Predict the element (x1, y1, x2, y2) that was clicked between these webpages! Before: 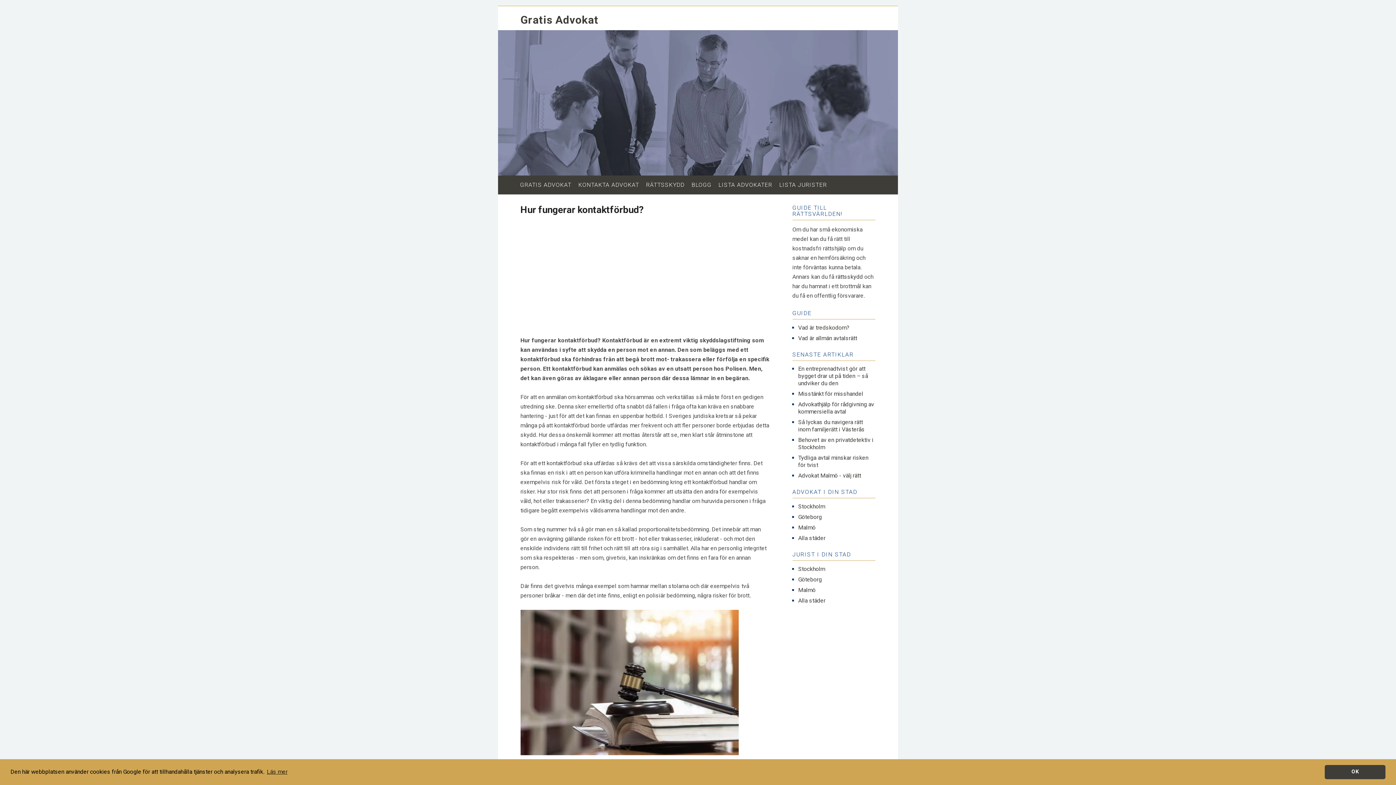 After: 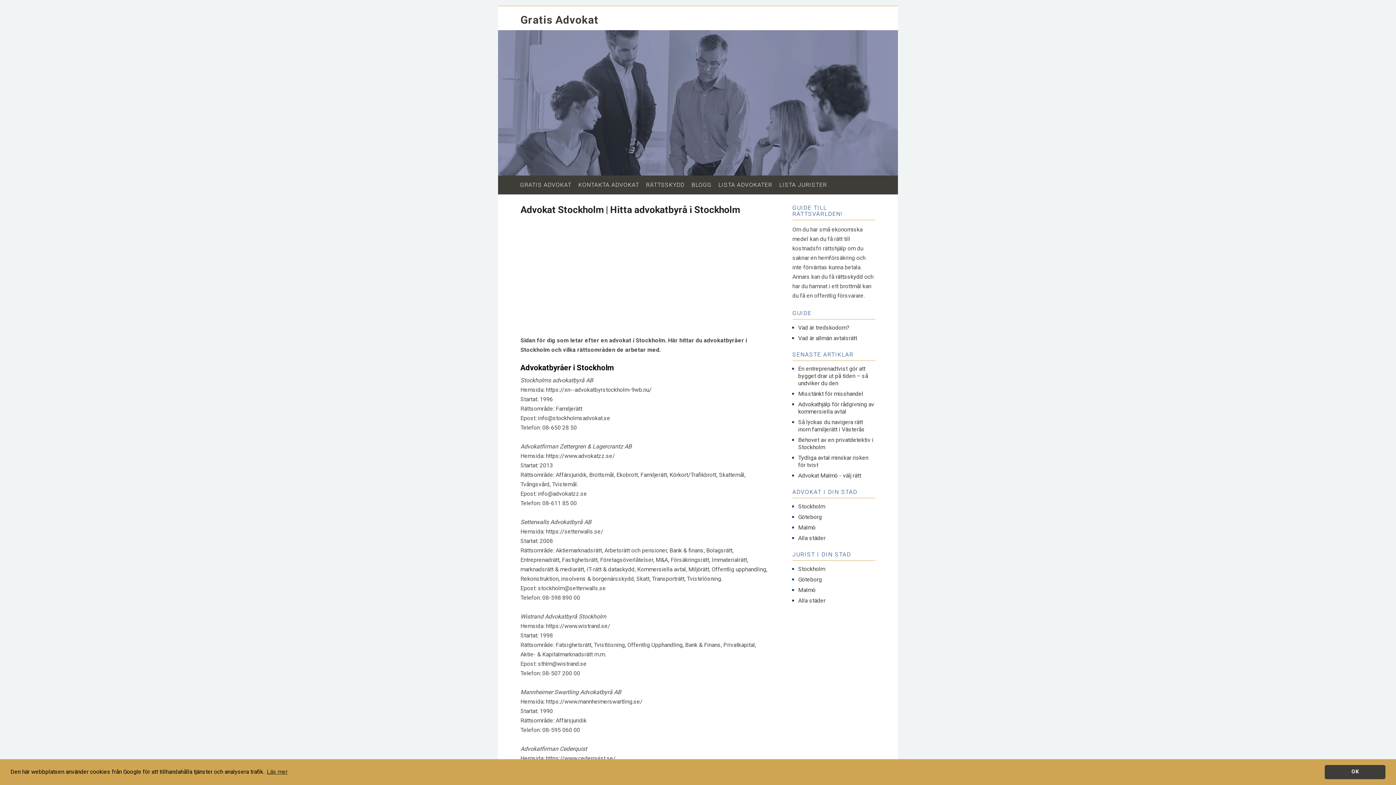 Action: bbox: (798, 503, 825, 510) label: Stockholm